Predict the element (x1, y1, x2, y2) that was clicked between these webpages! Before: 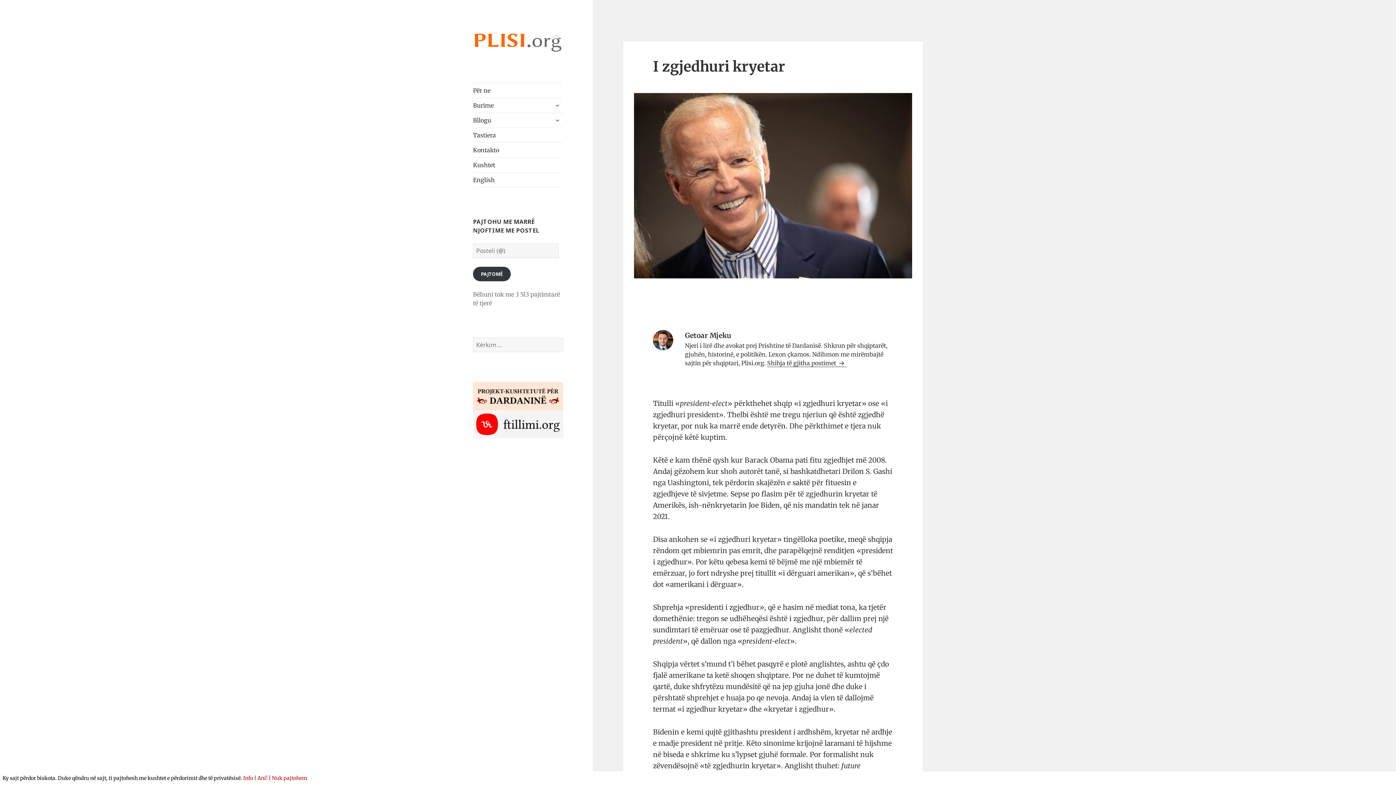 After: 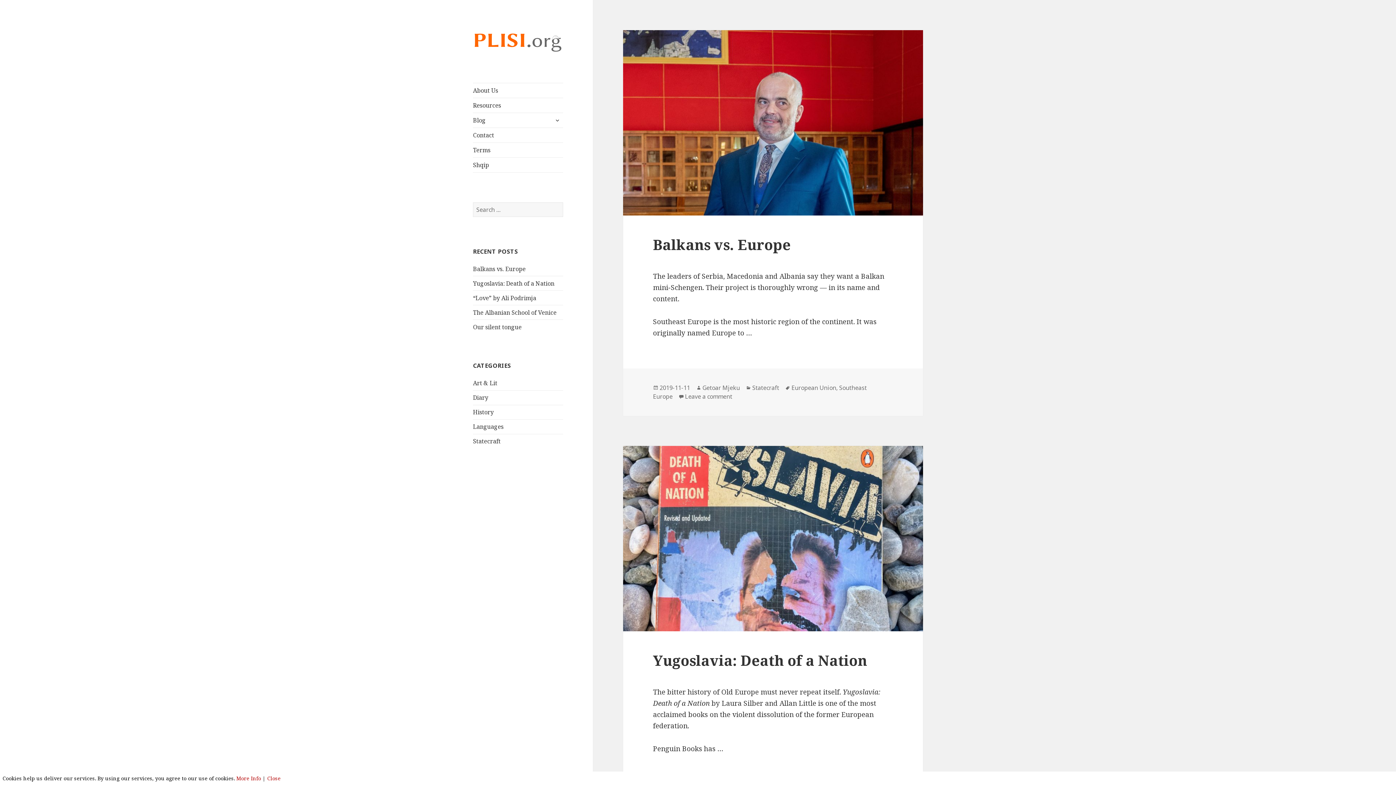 Action: bbox: (473, 172, 563, 187) label: English